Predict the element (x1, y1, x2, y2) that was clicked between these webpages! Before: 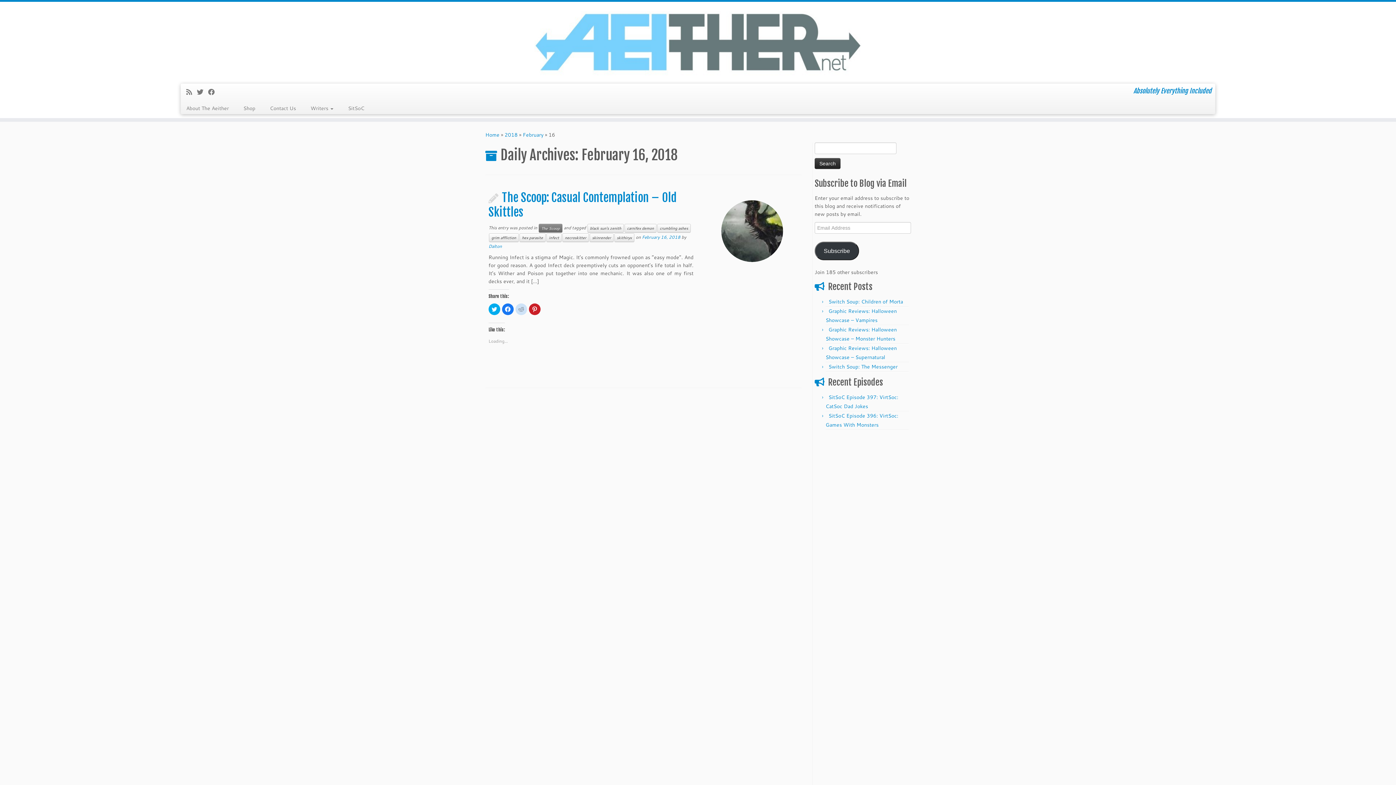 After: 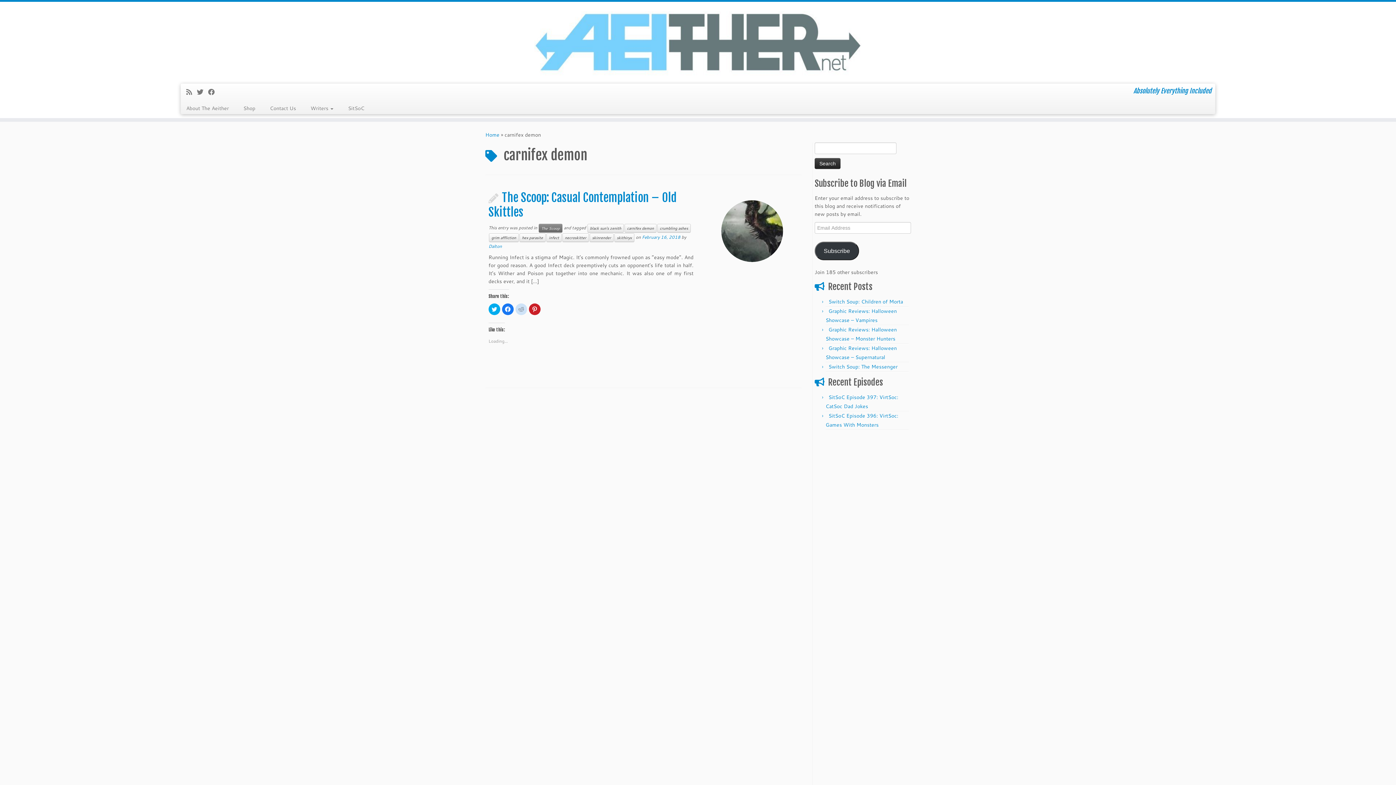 Action: bbox: (624, 224, 656, 232) label: carnifex demon